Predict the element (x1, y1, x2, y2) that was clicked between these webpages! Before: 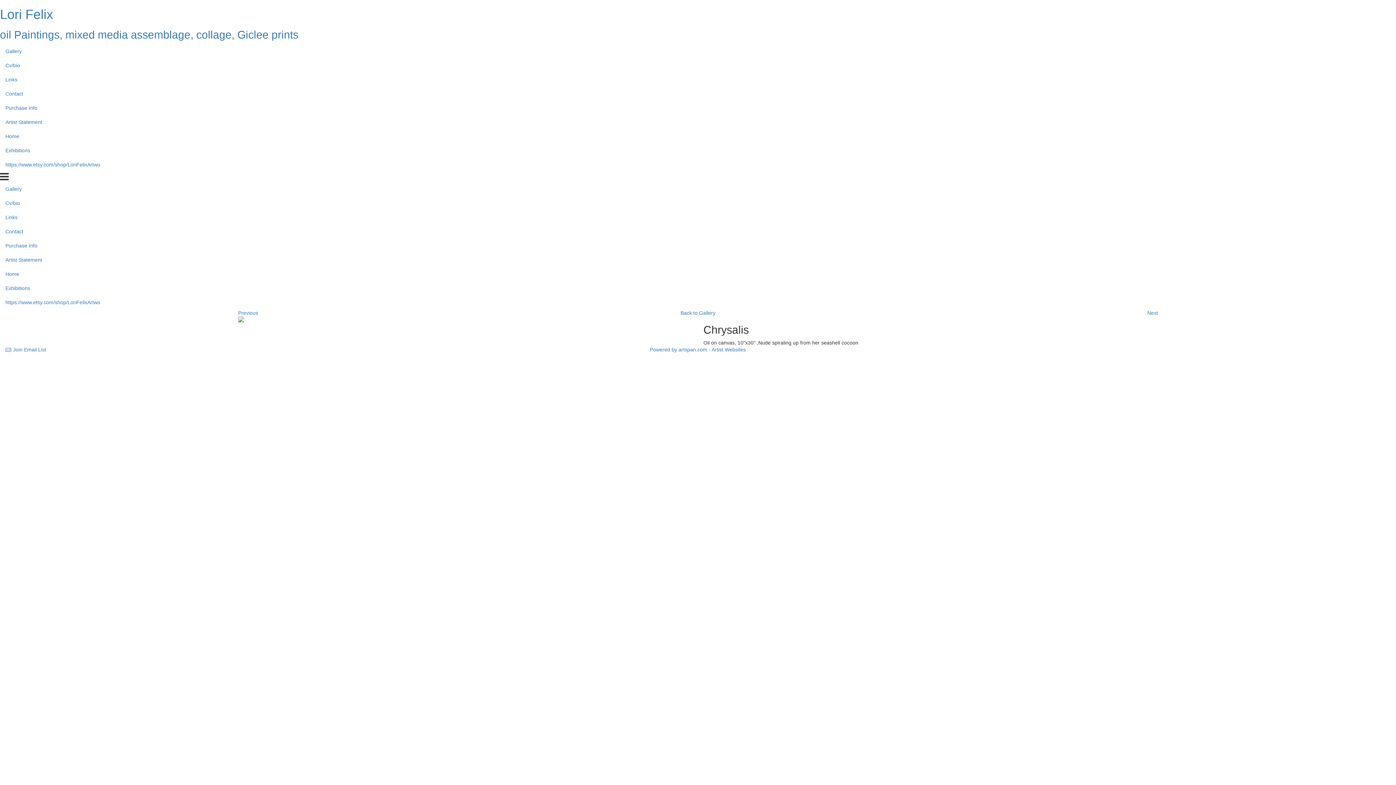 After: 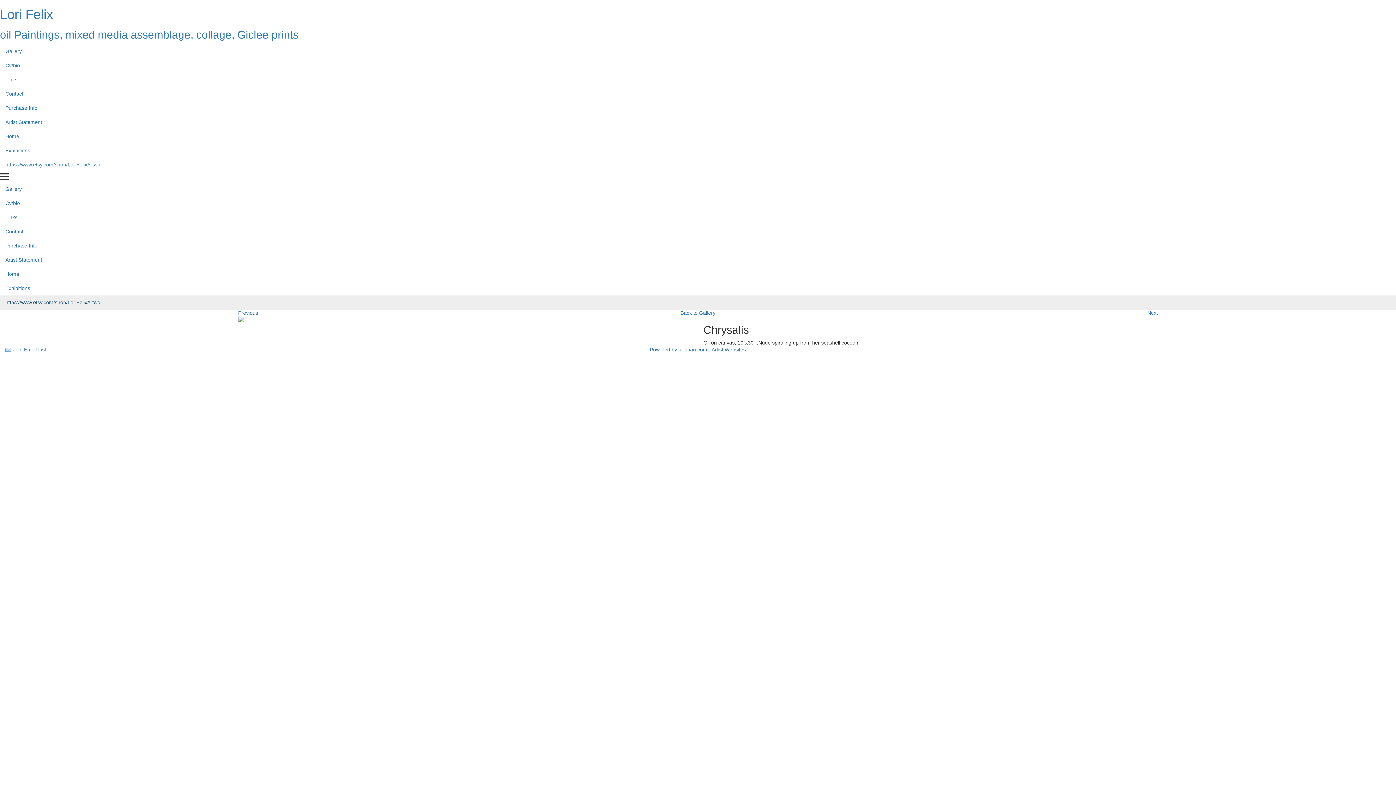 Action: label: https://www.etsy.com/shop/LoriFelixArtwo bbox: (0, 295, 1396, 309)